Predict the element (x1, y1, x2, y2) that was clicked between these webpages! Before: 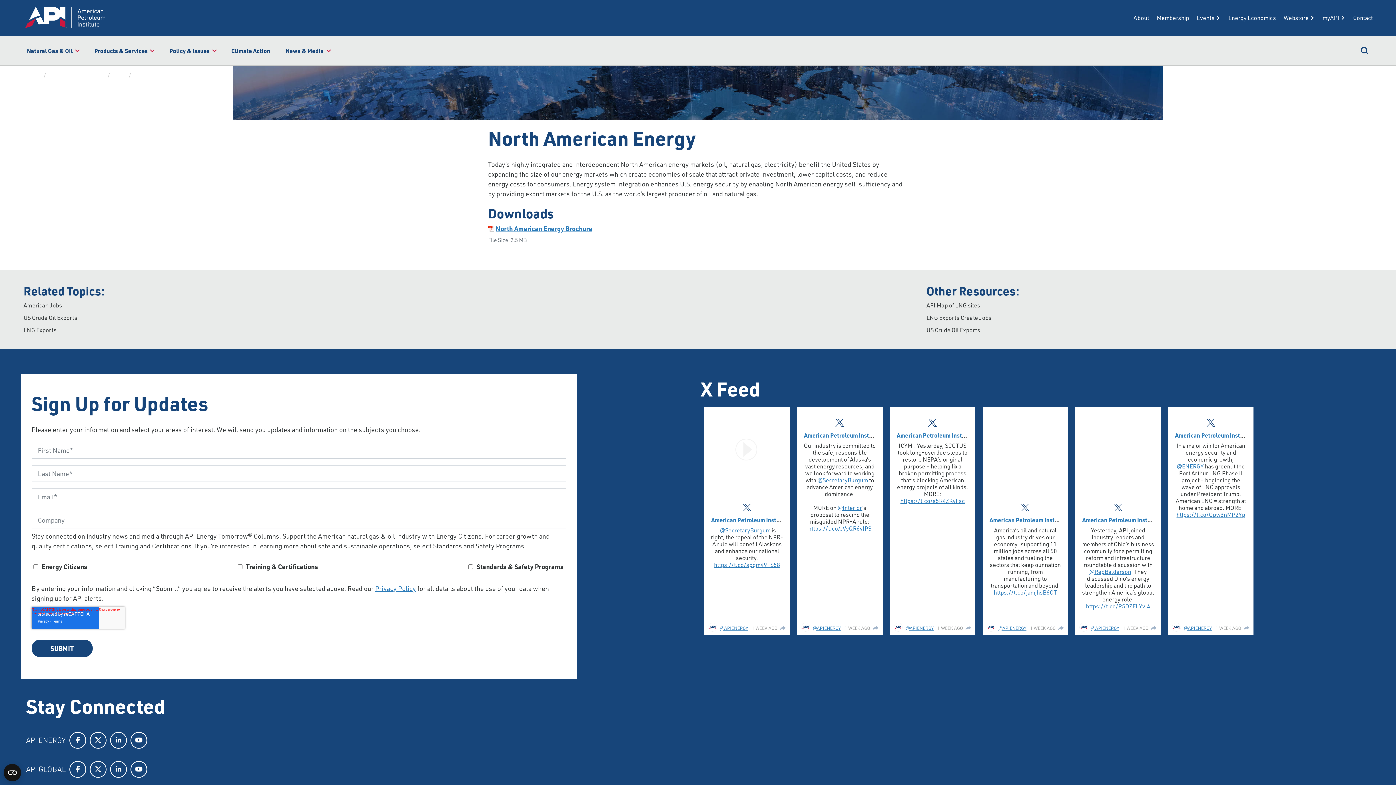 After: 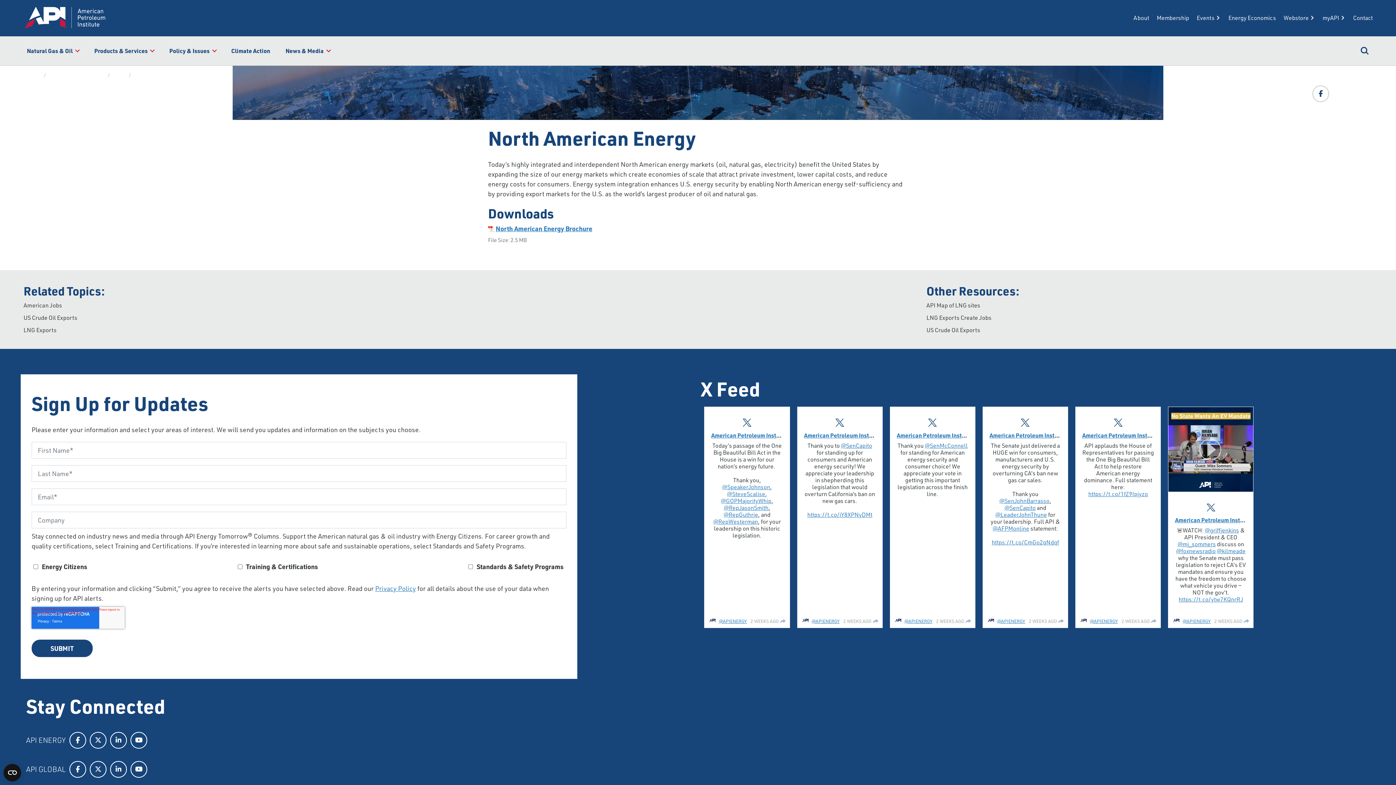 Action: bbox: (1312, 85, 1329, 102)